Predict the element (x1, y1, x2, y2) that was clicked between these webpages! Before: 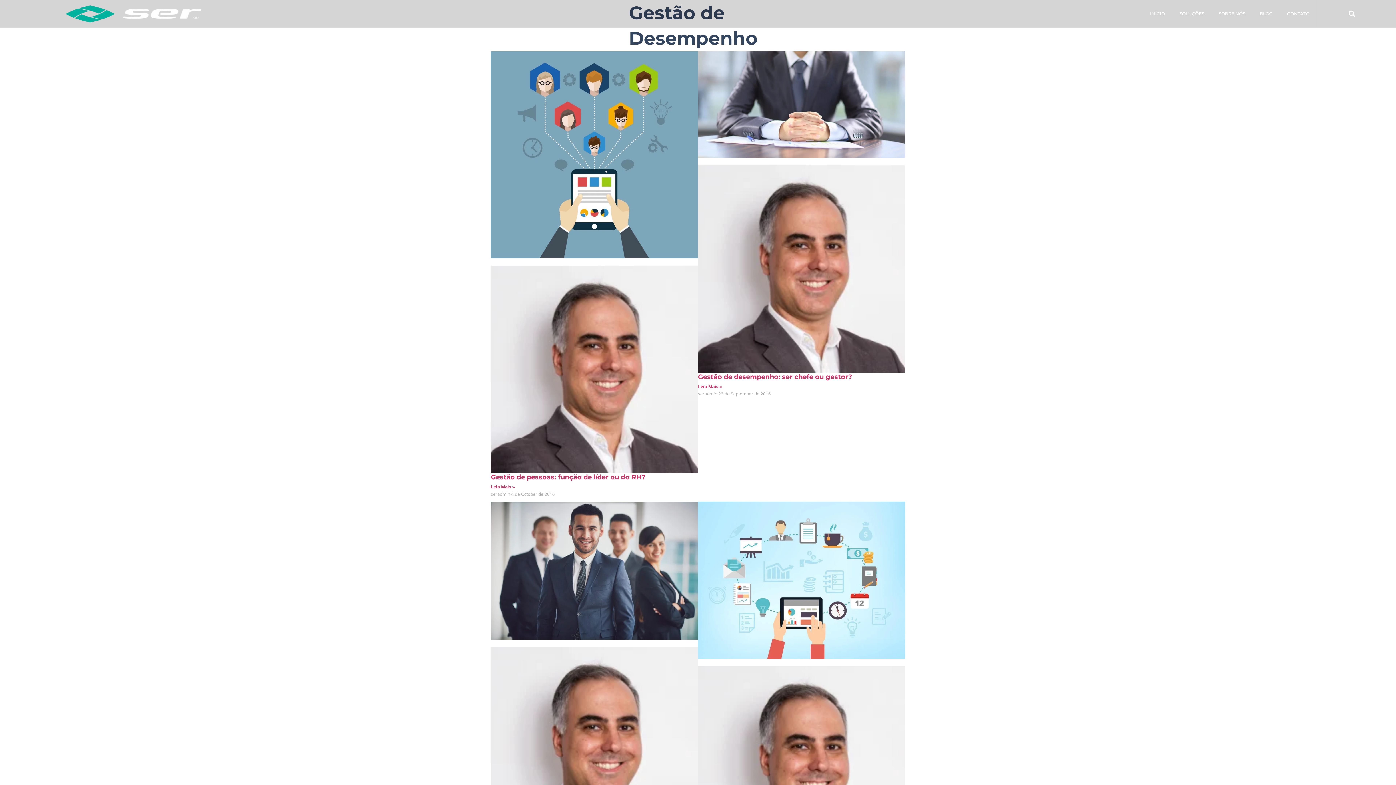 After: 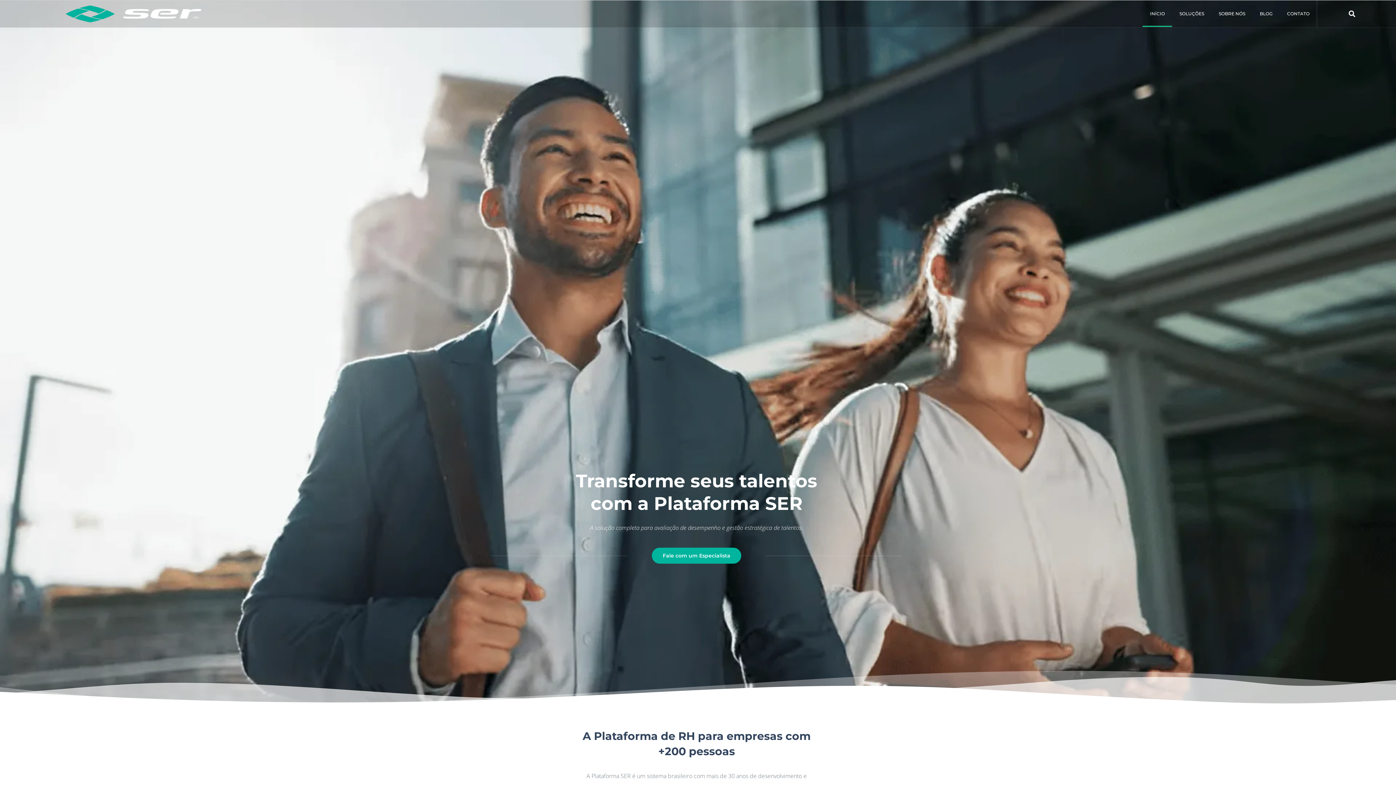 Action: bbox: (1143, 0, 1172, 26) label: INÍCIO